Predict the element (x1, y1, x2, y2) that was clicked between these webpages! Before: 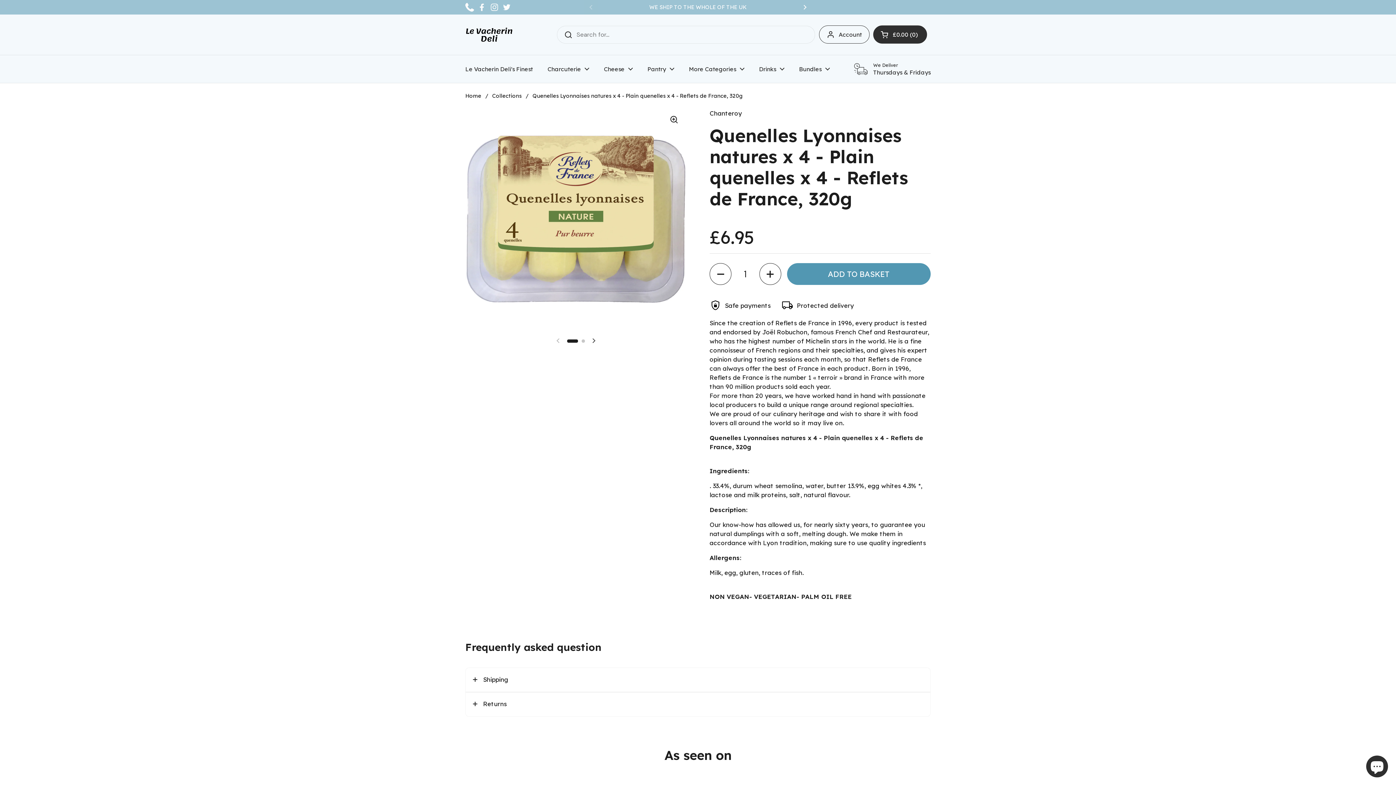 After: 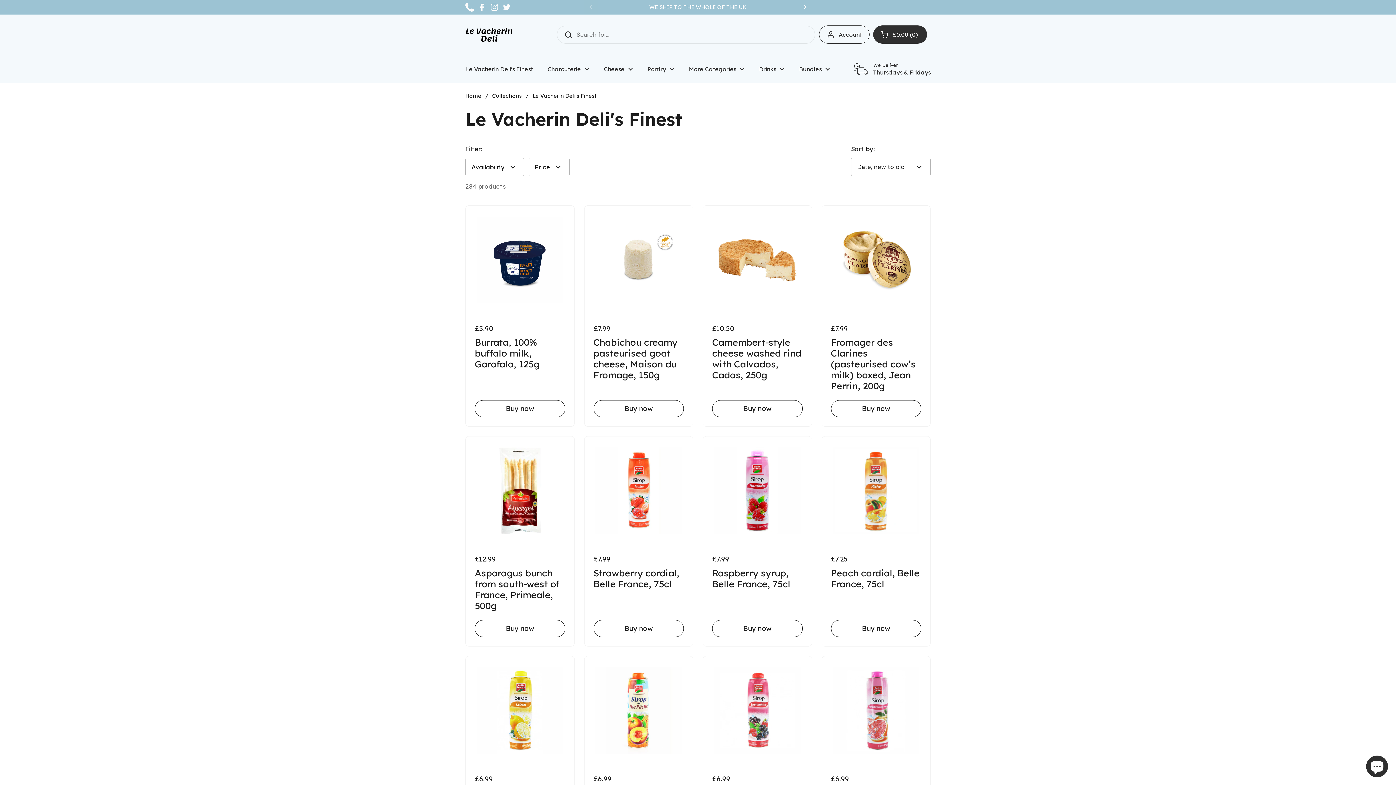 Action: bbox: (458, 60, 540, 77) label: Le Vacherin Deli's Finest